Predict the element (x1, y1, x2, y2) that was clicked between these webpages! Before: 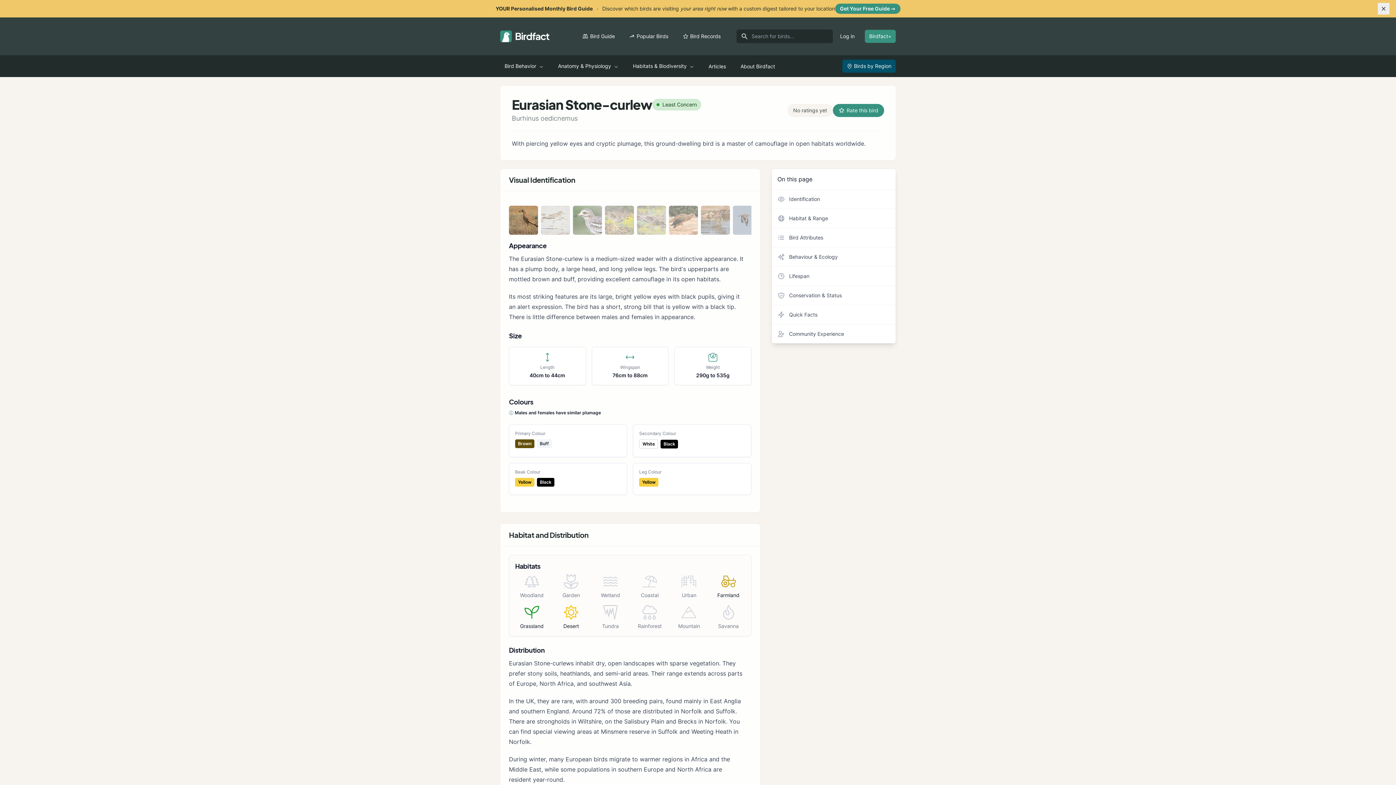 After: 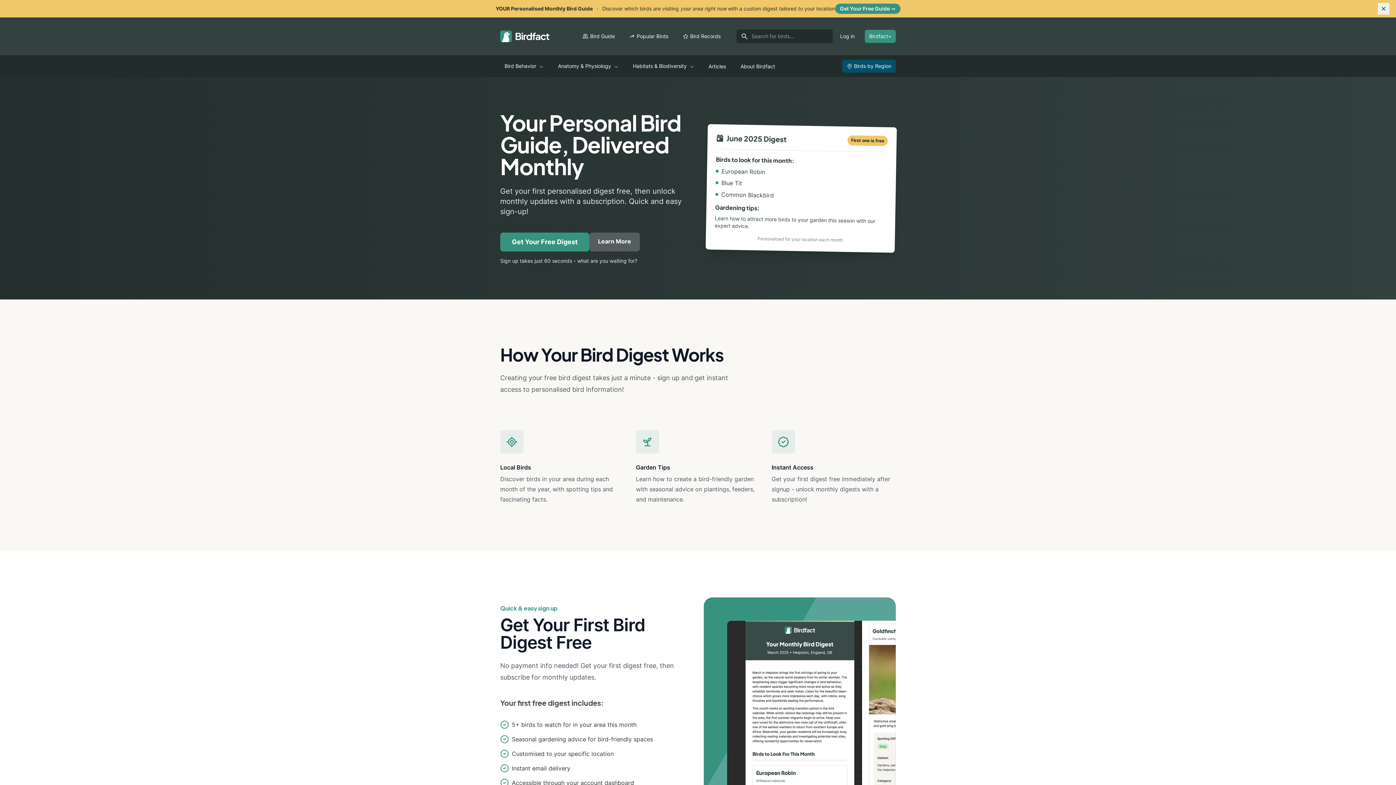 Action: bbox: (500, 30, 549, 42)